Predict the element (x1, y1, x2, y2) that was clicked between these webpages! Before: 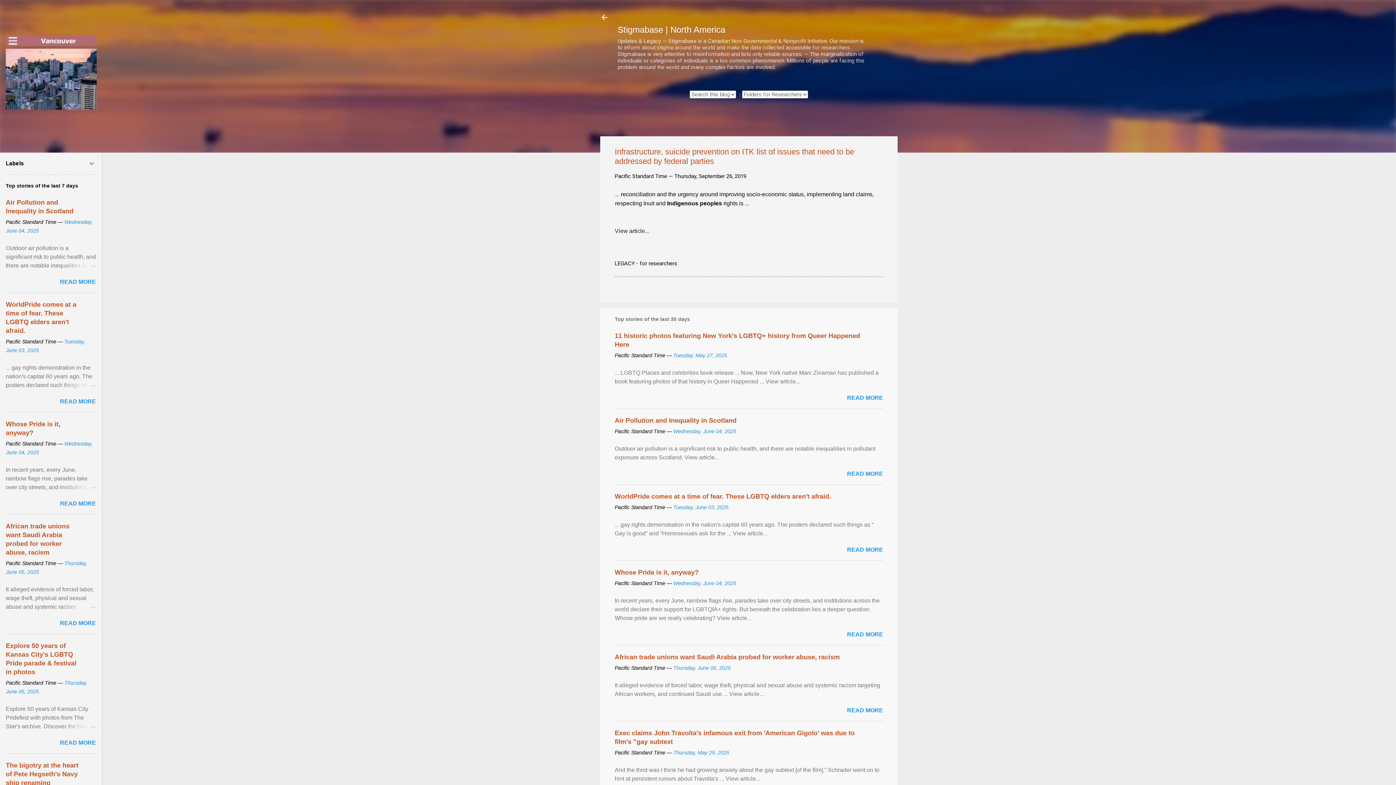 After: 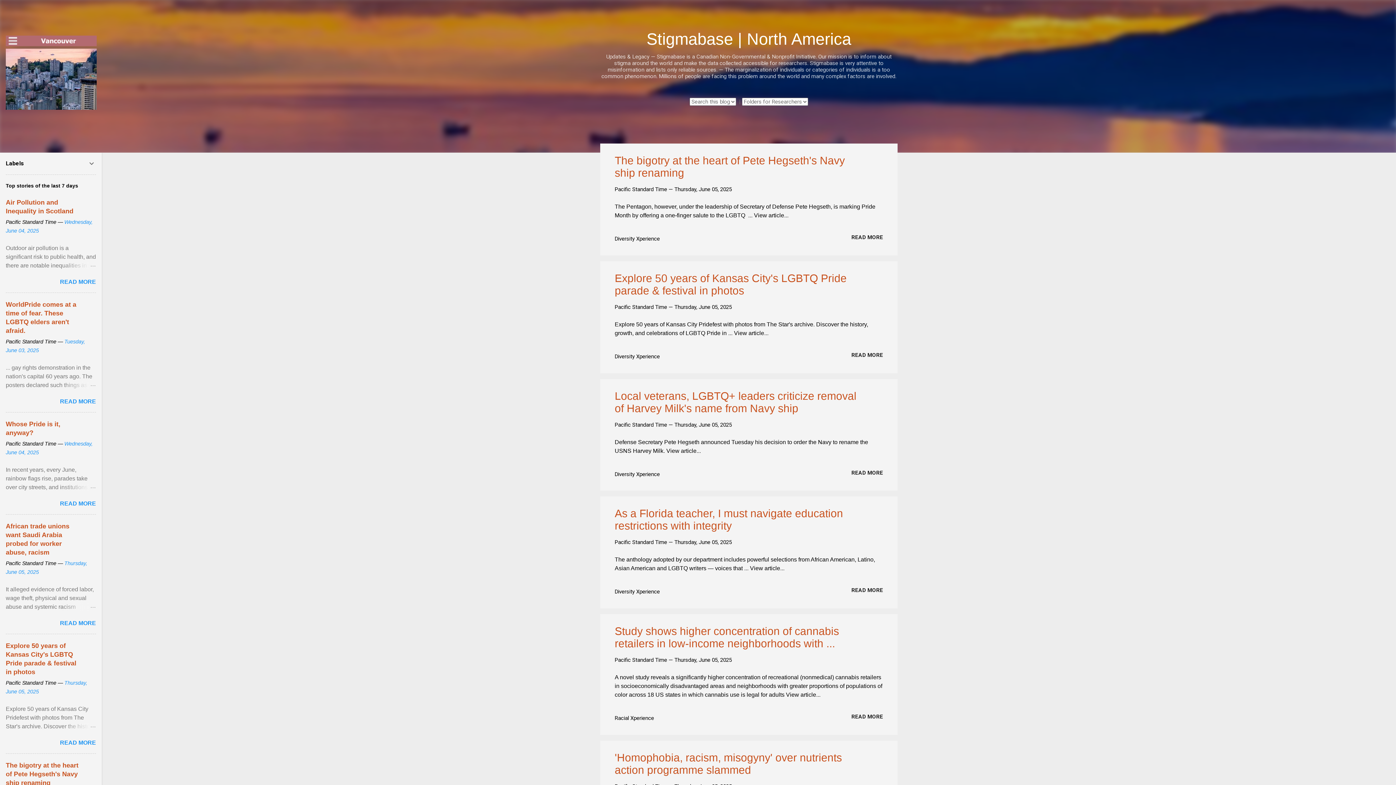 Action: label: Stigmabase | North America bbox: (617, 24, 725, 34)